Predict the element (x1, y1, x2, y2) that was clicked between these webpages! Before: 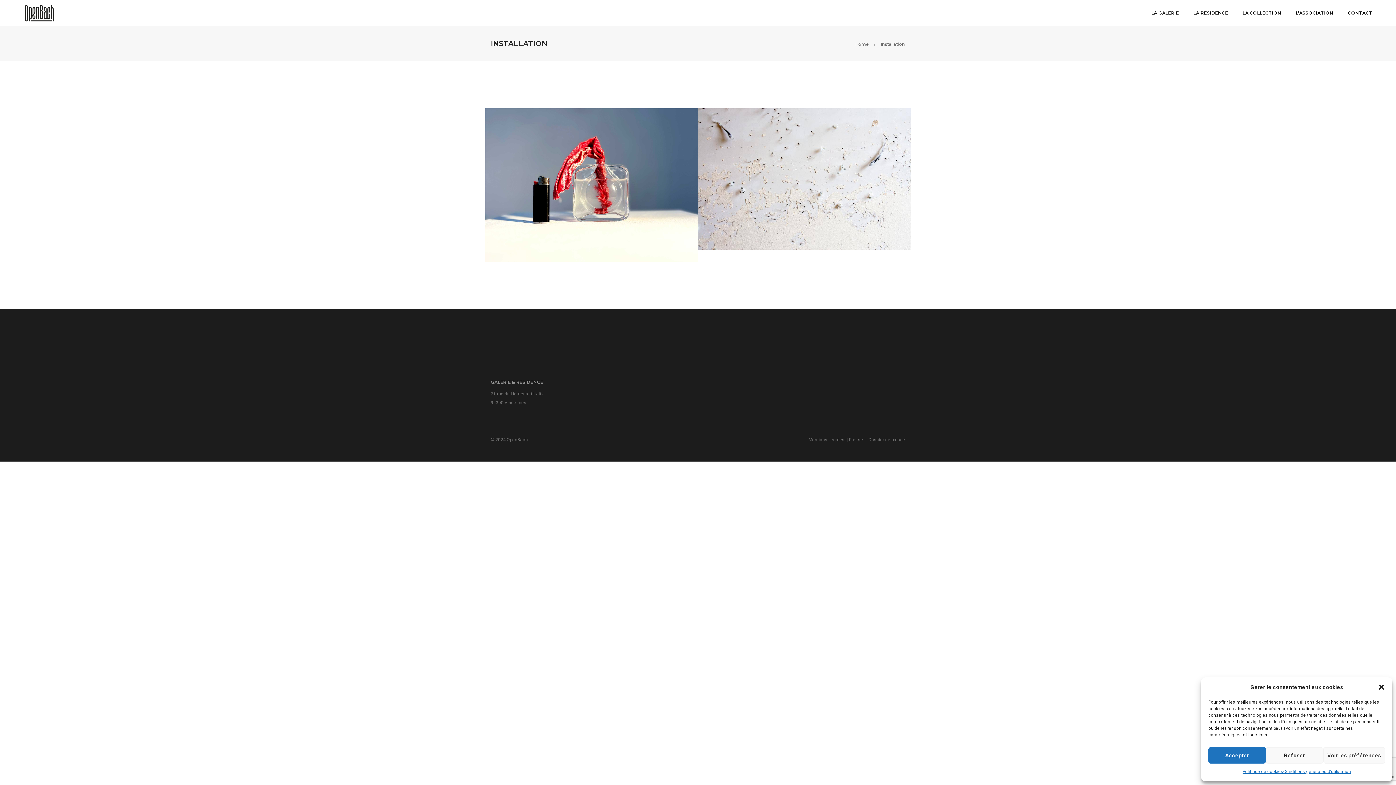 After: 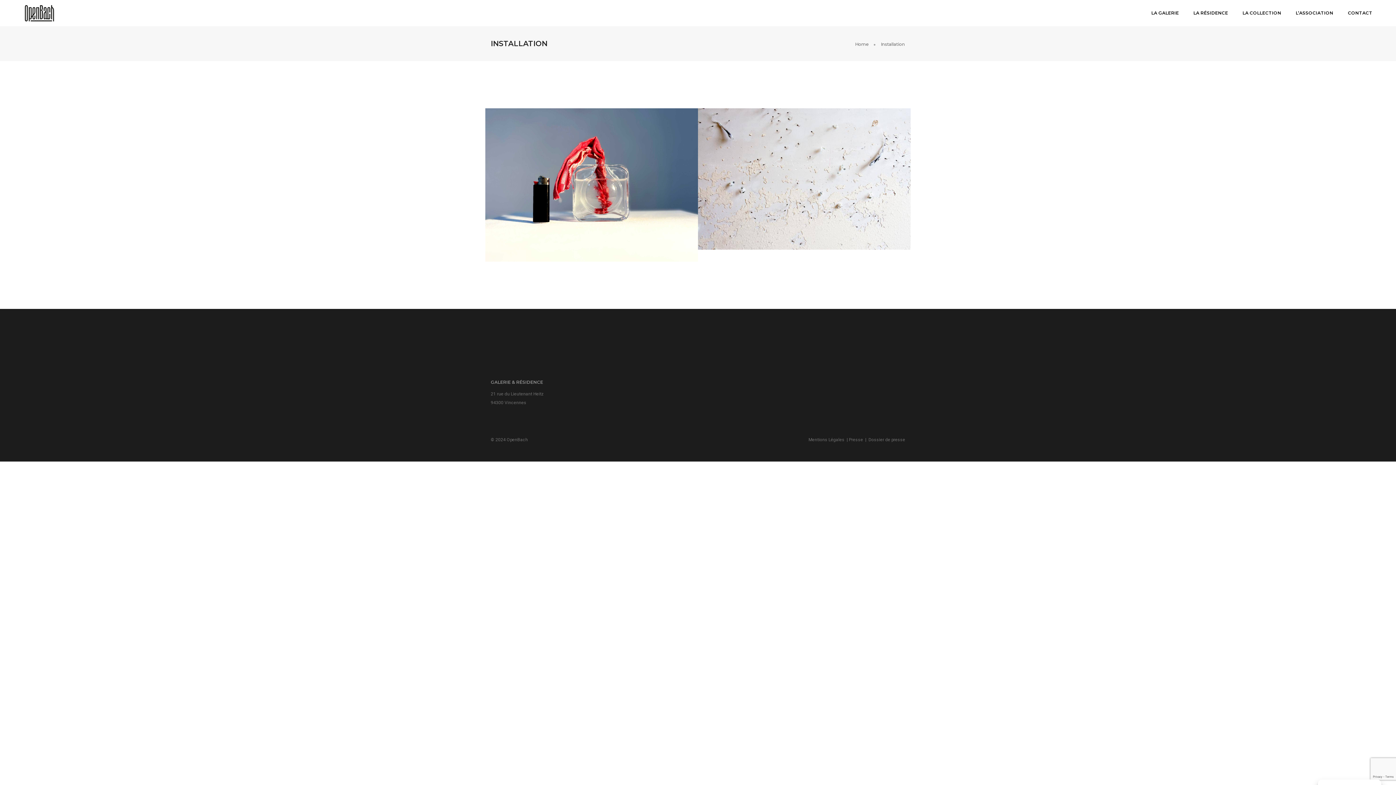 Action: bbox: (1378, 684, 1385, 691) label: Fermer la boîte de dialogue